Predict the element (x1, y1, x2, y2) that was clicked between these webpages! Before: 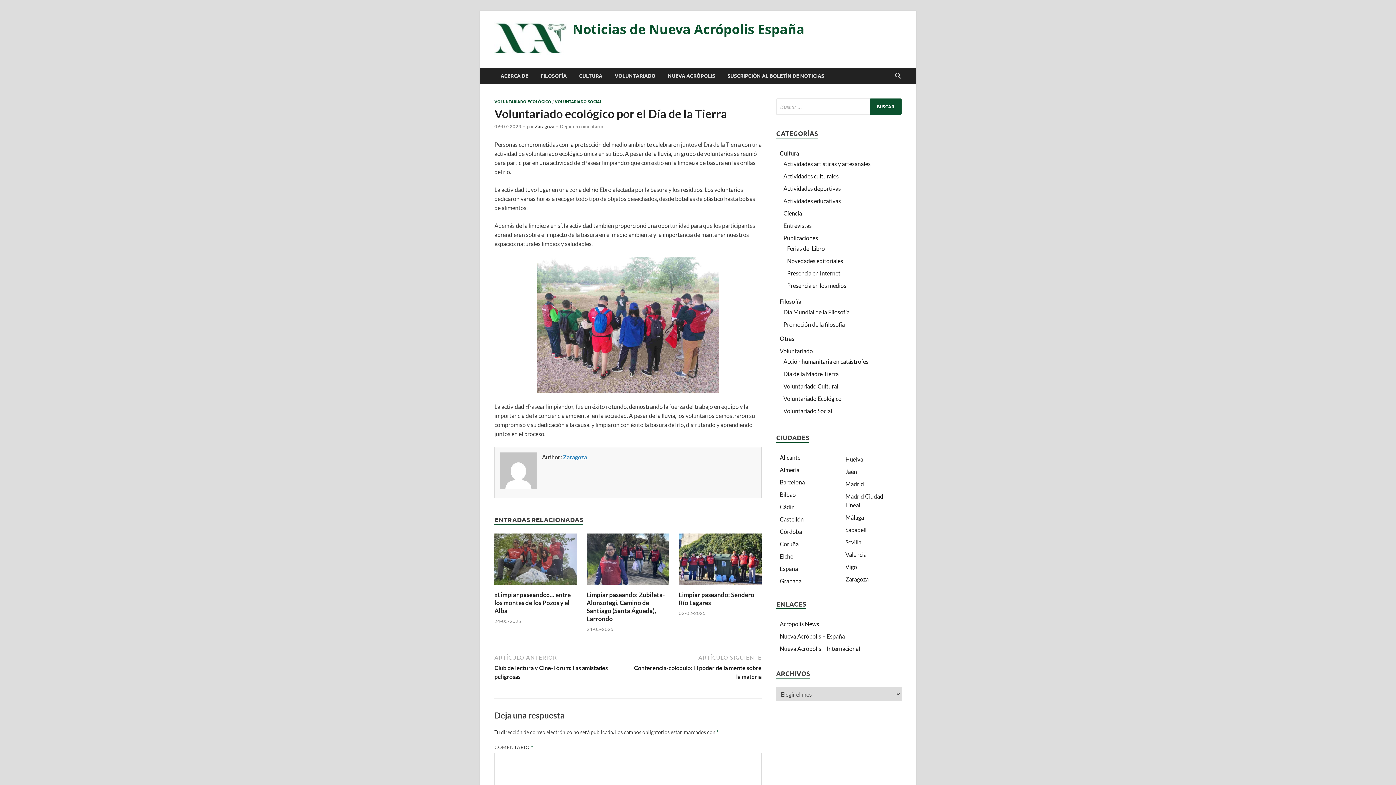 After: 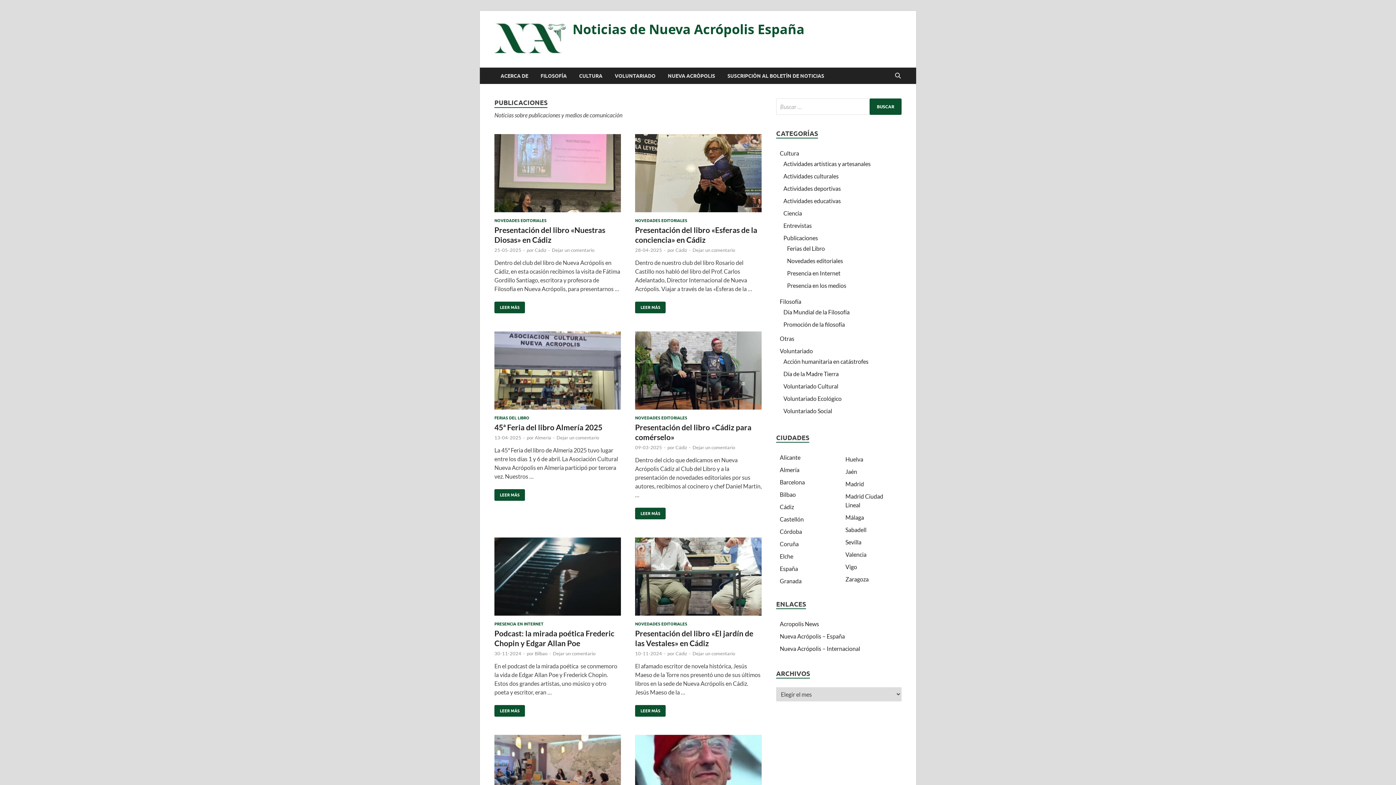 Action: bbox: (783, 234, 818, 241) label: Publicaciones